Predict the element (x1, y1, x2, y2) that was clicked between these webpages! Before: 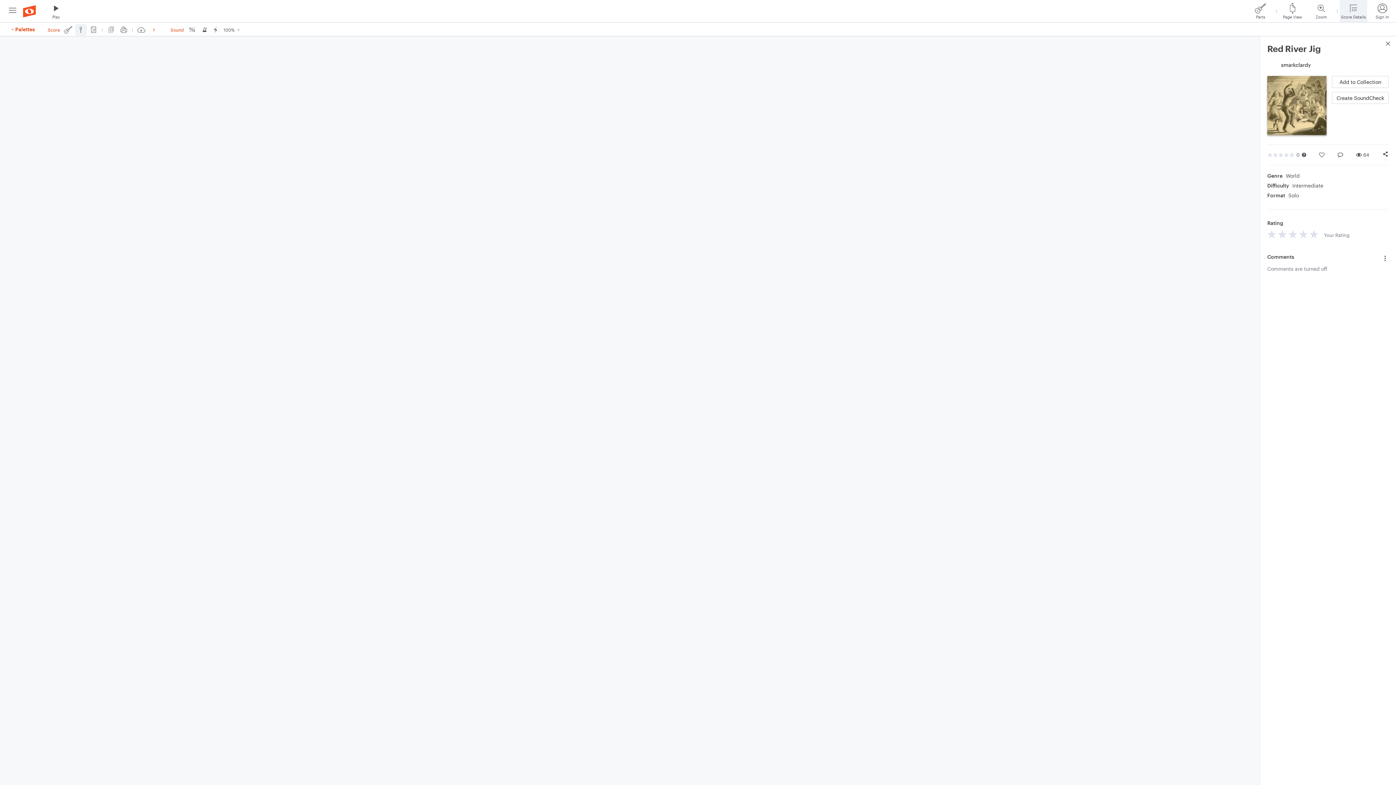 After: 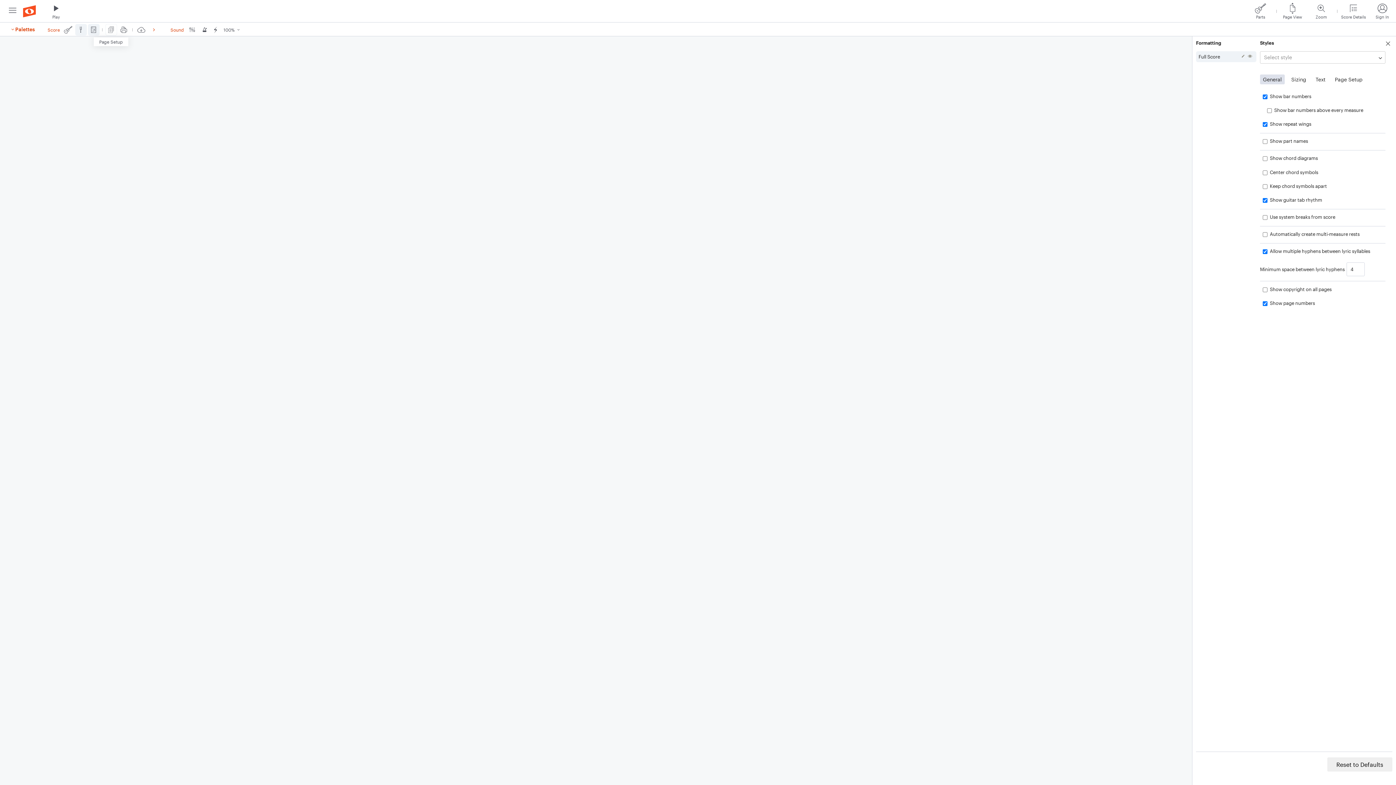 Action: label: Page Setup bbox: (105, 24, 116, 35)